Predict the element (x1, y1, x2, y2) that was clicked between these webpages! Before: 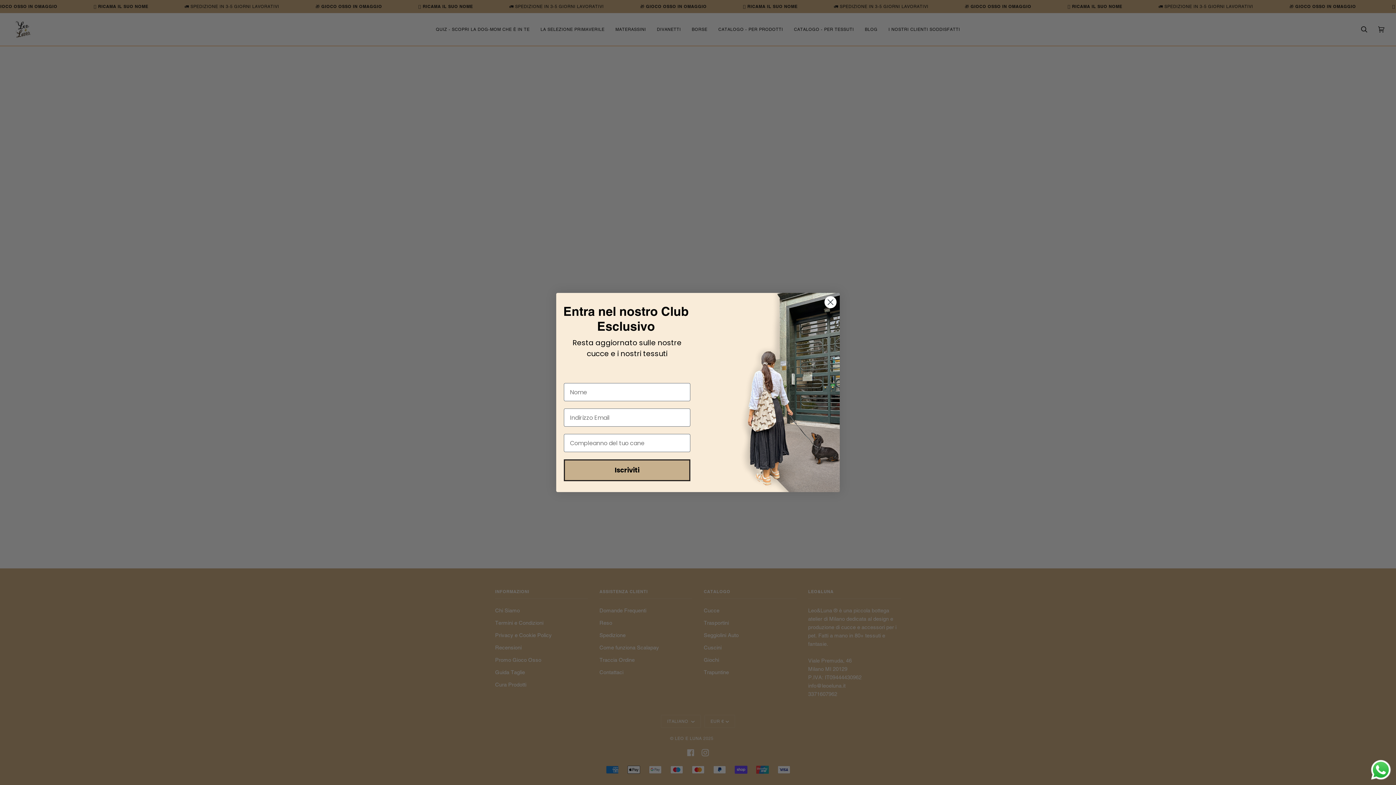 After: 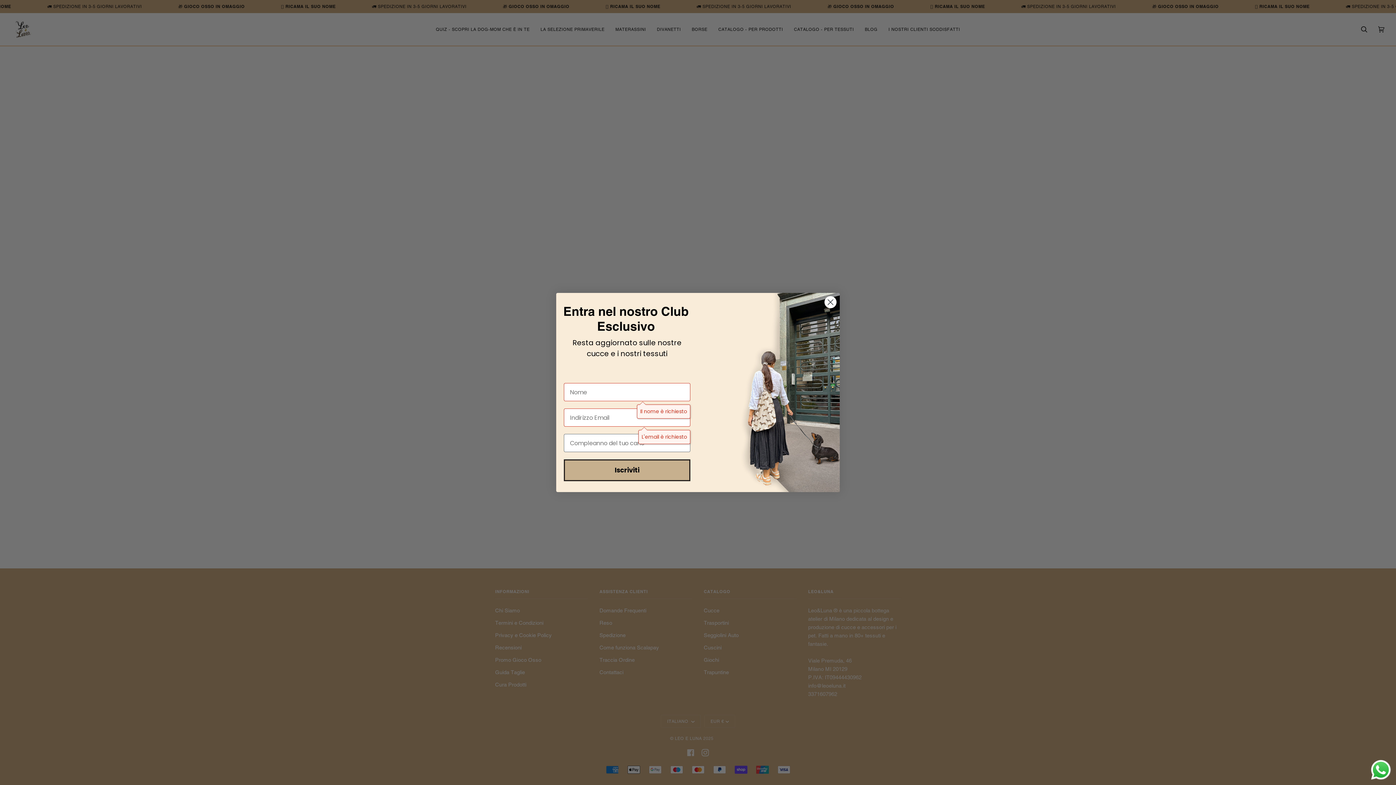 Action: label: Iscriviti bbox: (564, 459, 690, 481)